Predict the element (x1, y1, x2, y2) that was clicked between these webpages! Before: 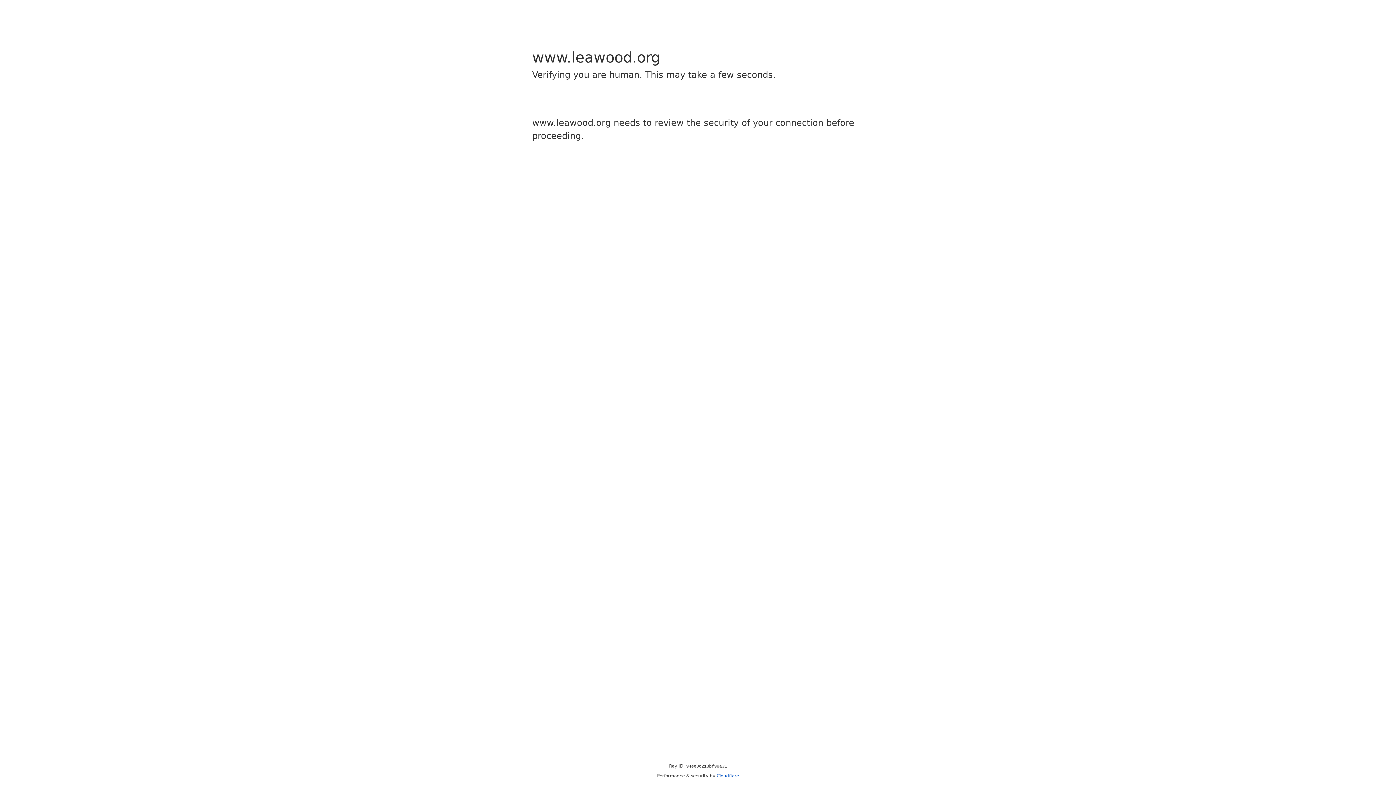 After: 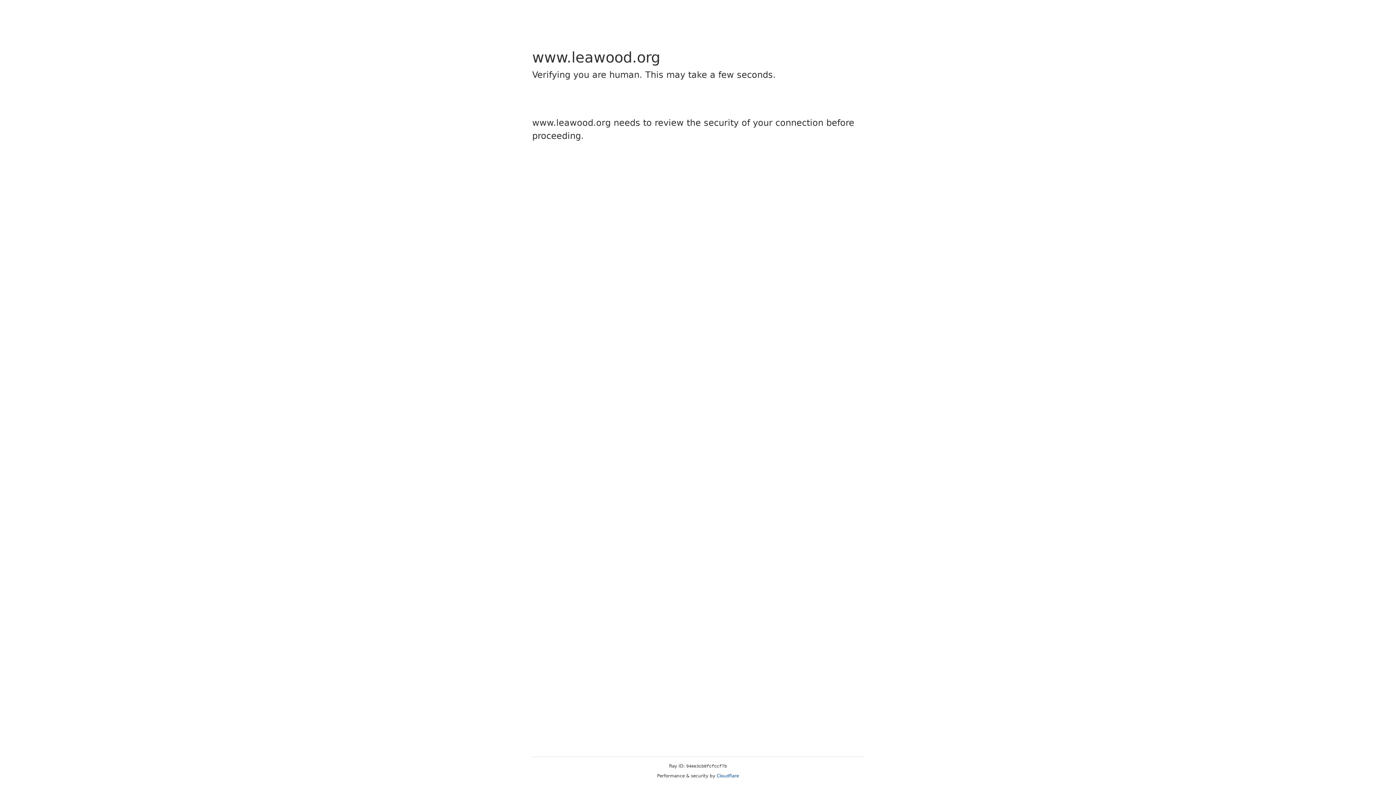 Action: bbox: (716, 773, 739, 778) label: Cloudflare